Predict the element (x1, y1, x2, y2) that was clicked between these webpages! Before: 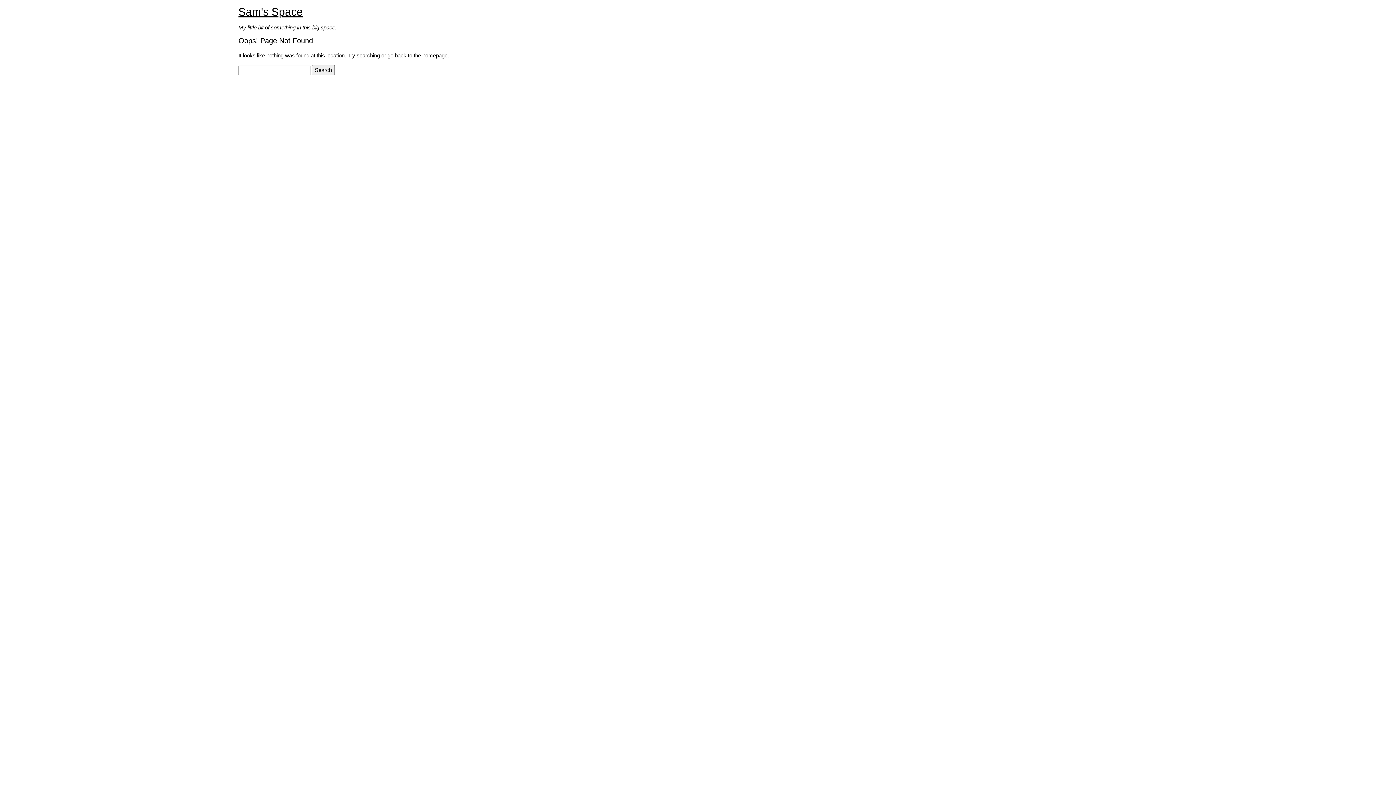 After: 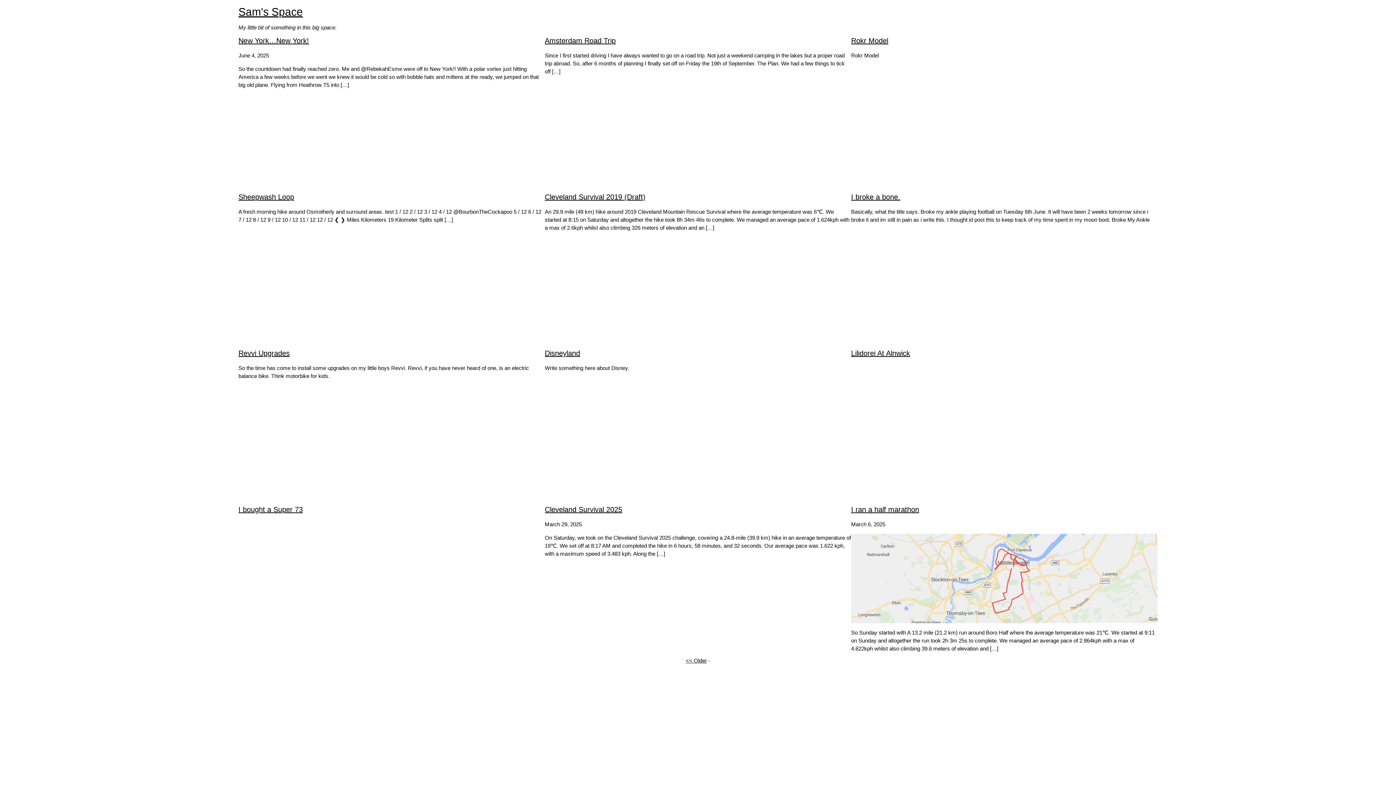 Action: label: Sam's Space bbox: (238, 5, 302, 17)